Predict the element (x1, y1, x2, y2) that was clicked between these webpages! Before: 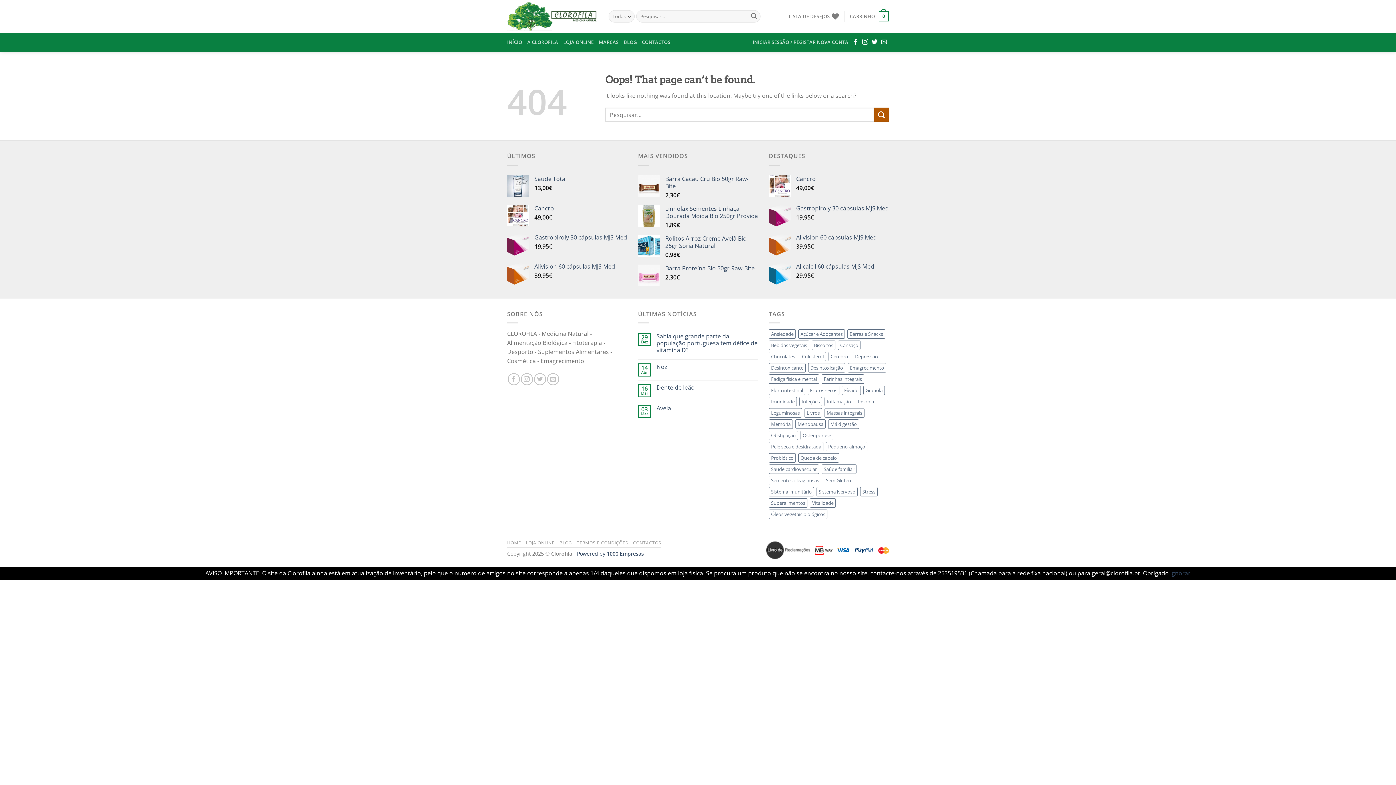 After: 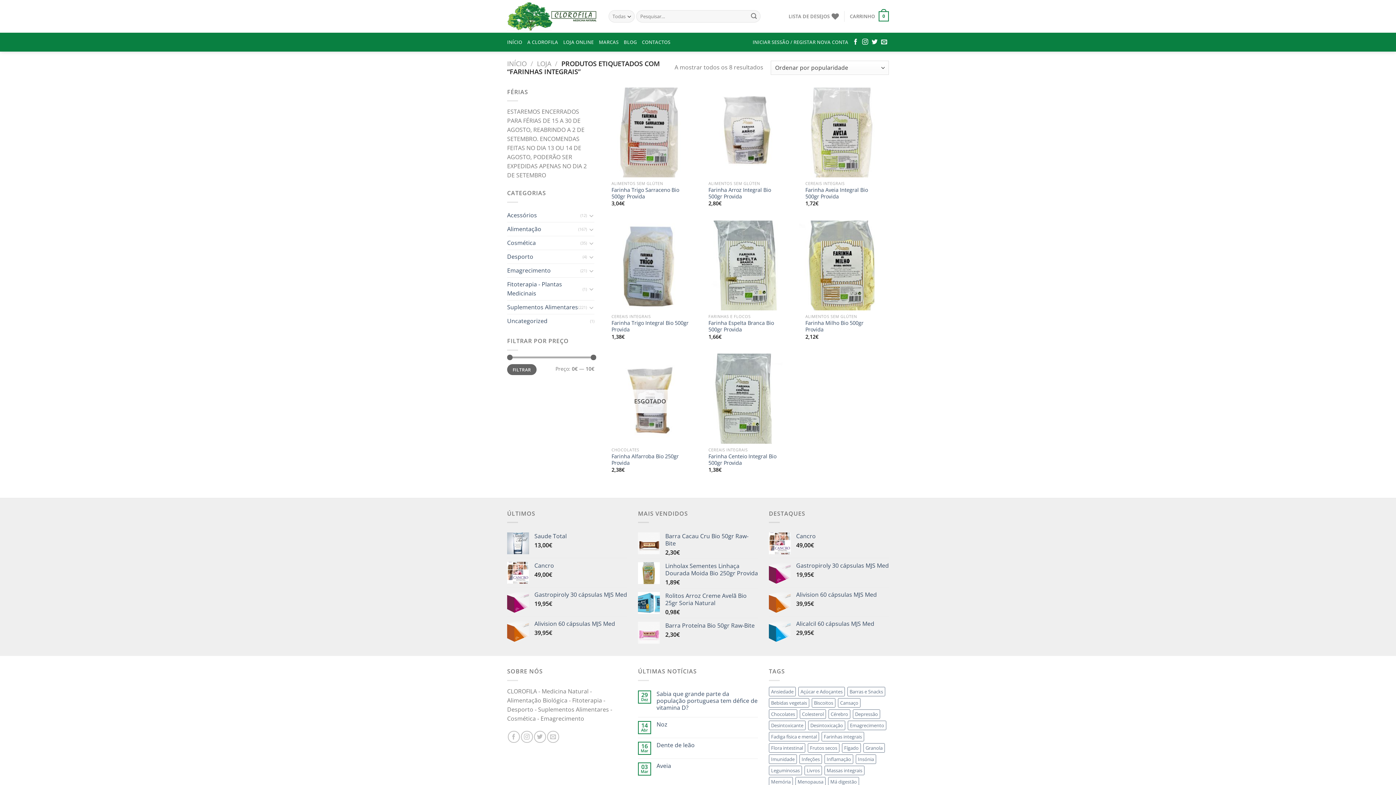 Action: label: Farinhas integrais (8 produtos) bbox: (821, 374, 864, 384)